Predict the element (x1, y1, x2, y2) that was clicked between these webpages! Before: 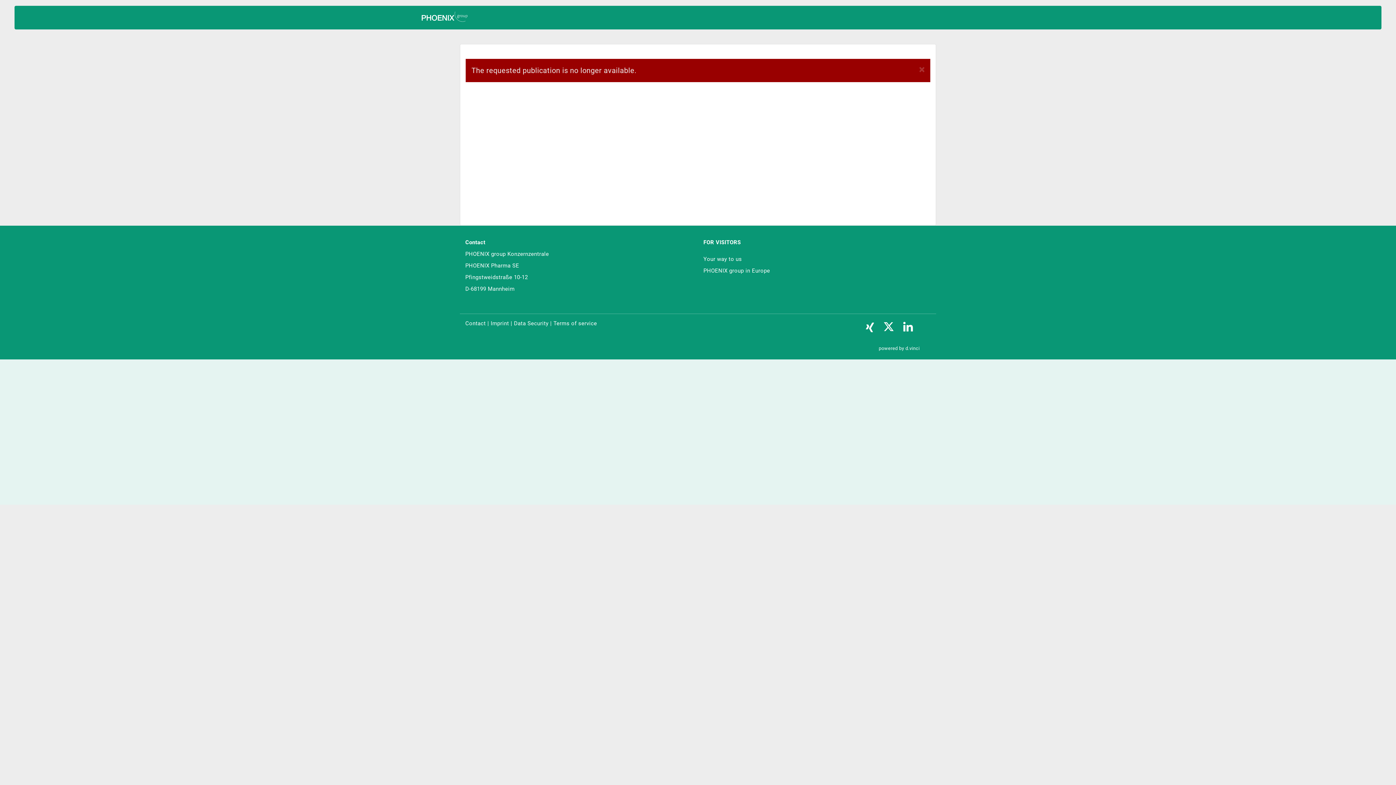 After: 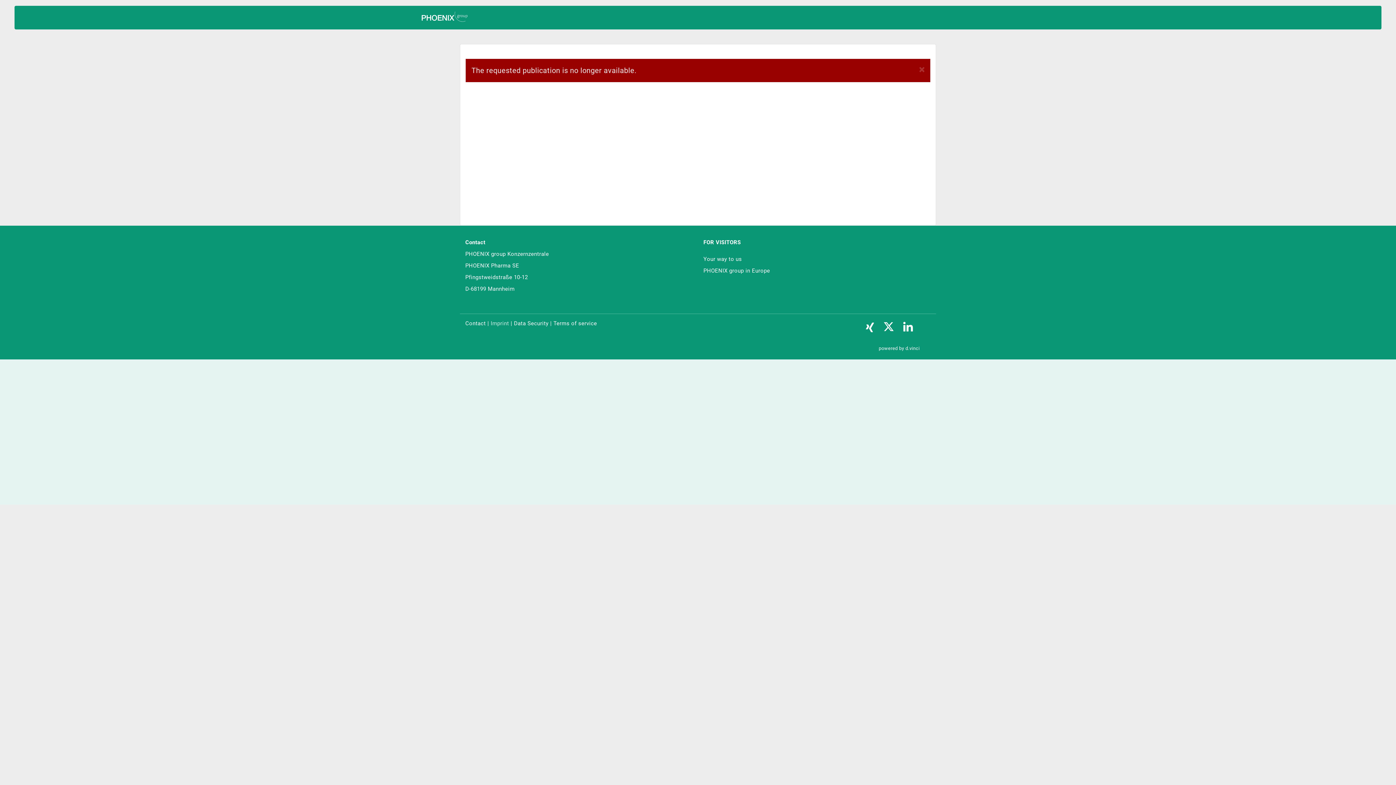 Action: label: Imprint bbox: (490, 320, 509, 326)